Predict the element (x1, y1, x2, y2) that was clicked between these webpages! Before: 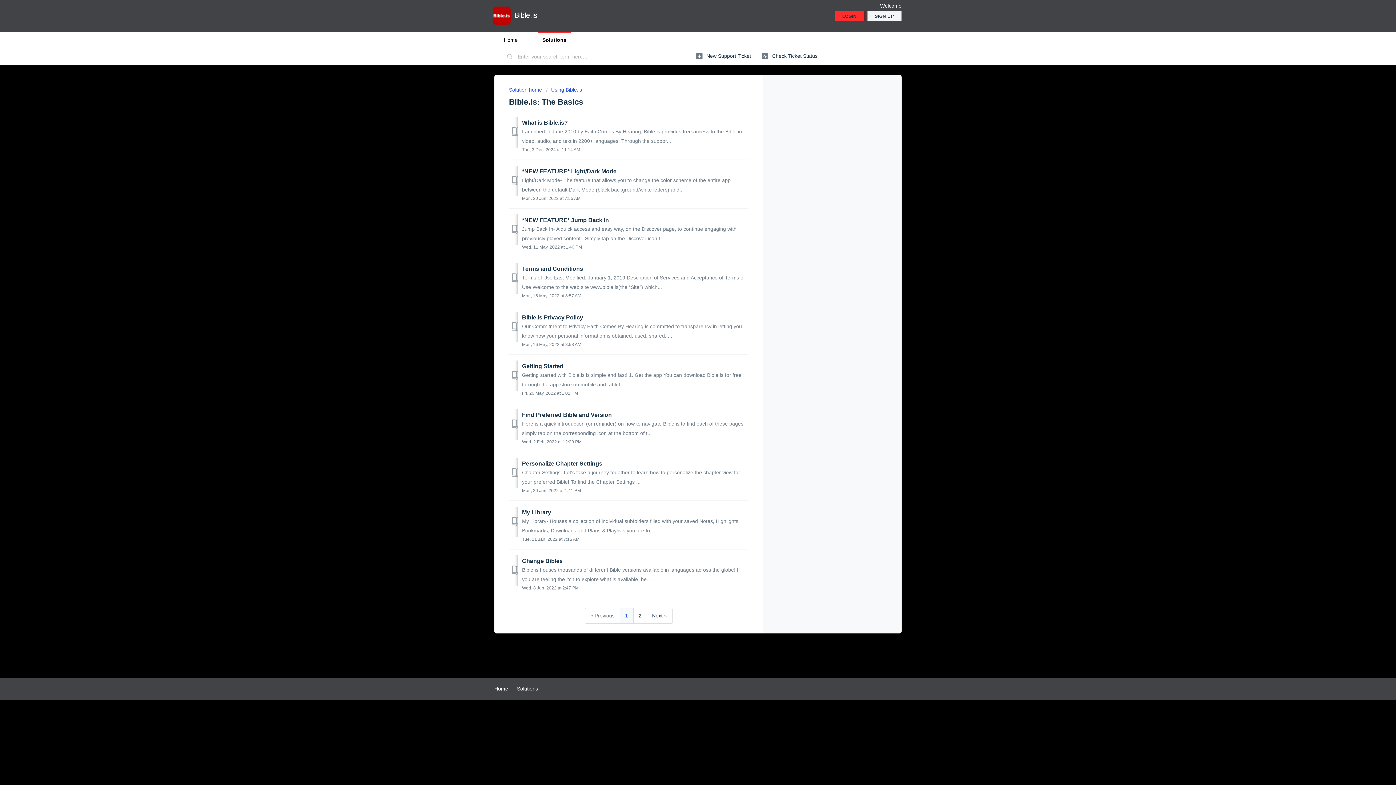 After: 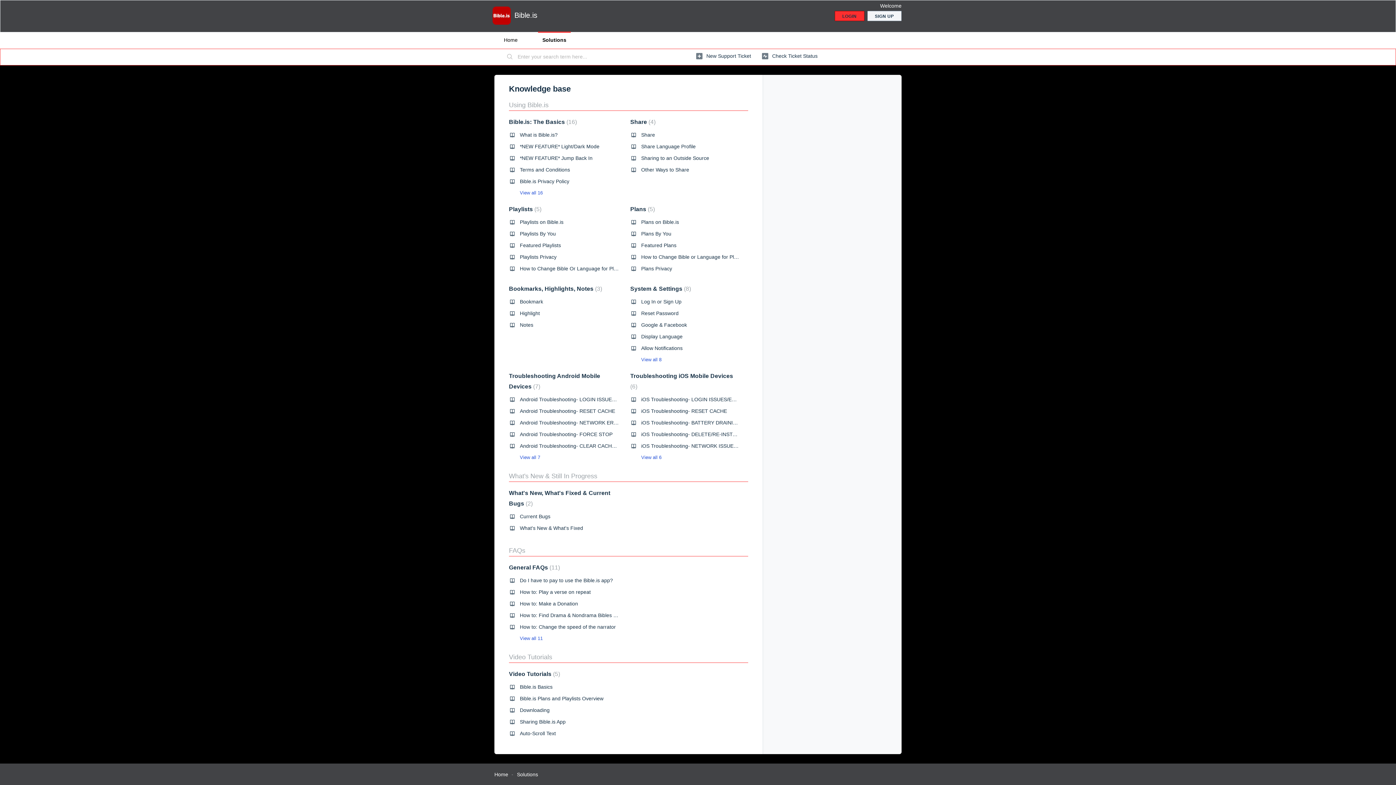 Action: label: Solutions bbox: (538, 31, 570, 48)